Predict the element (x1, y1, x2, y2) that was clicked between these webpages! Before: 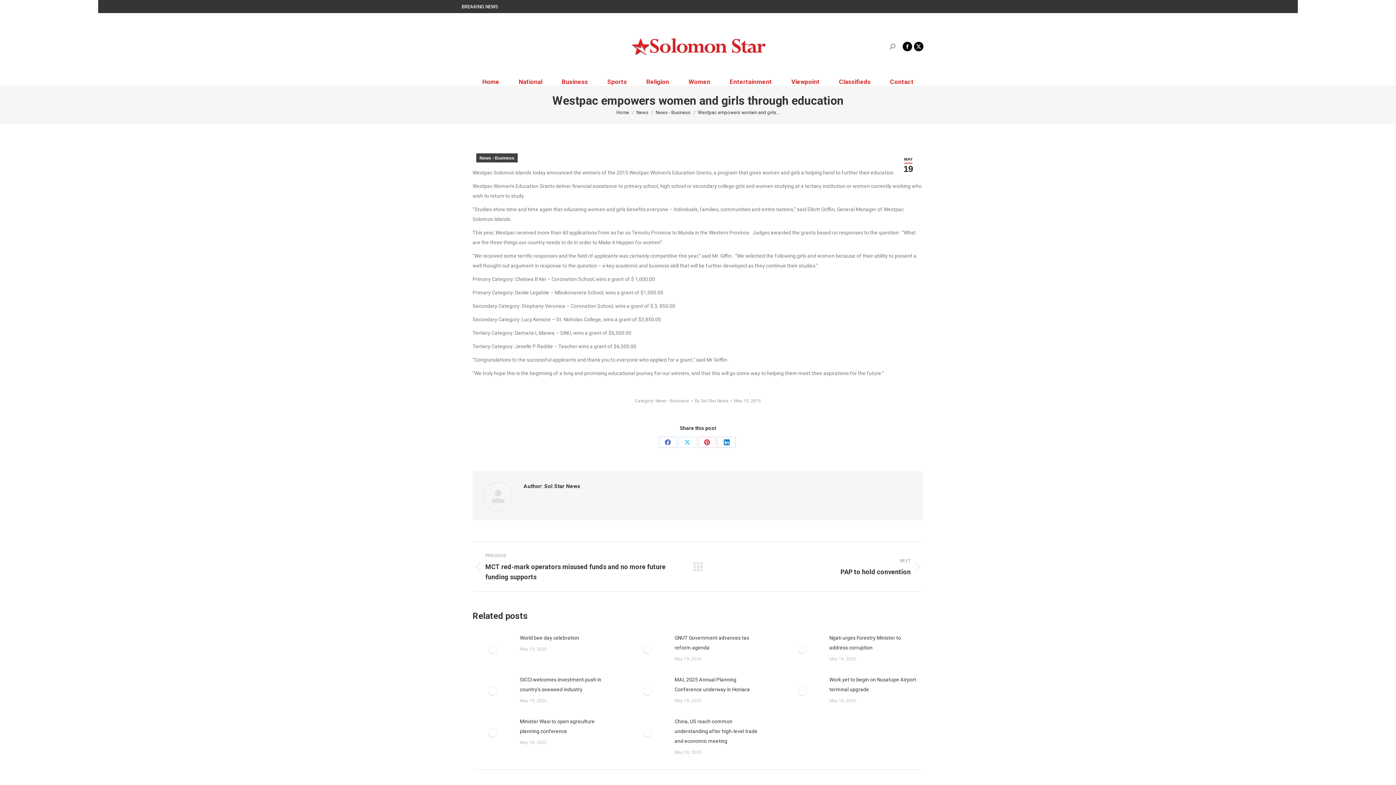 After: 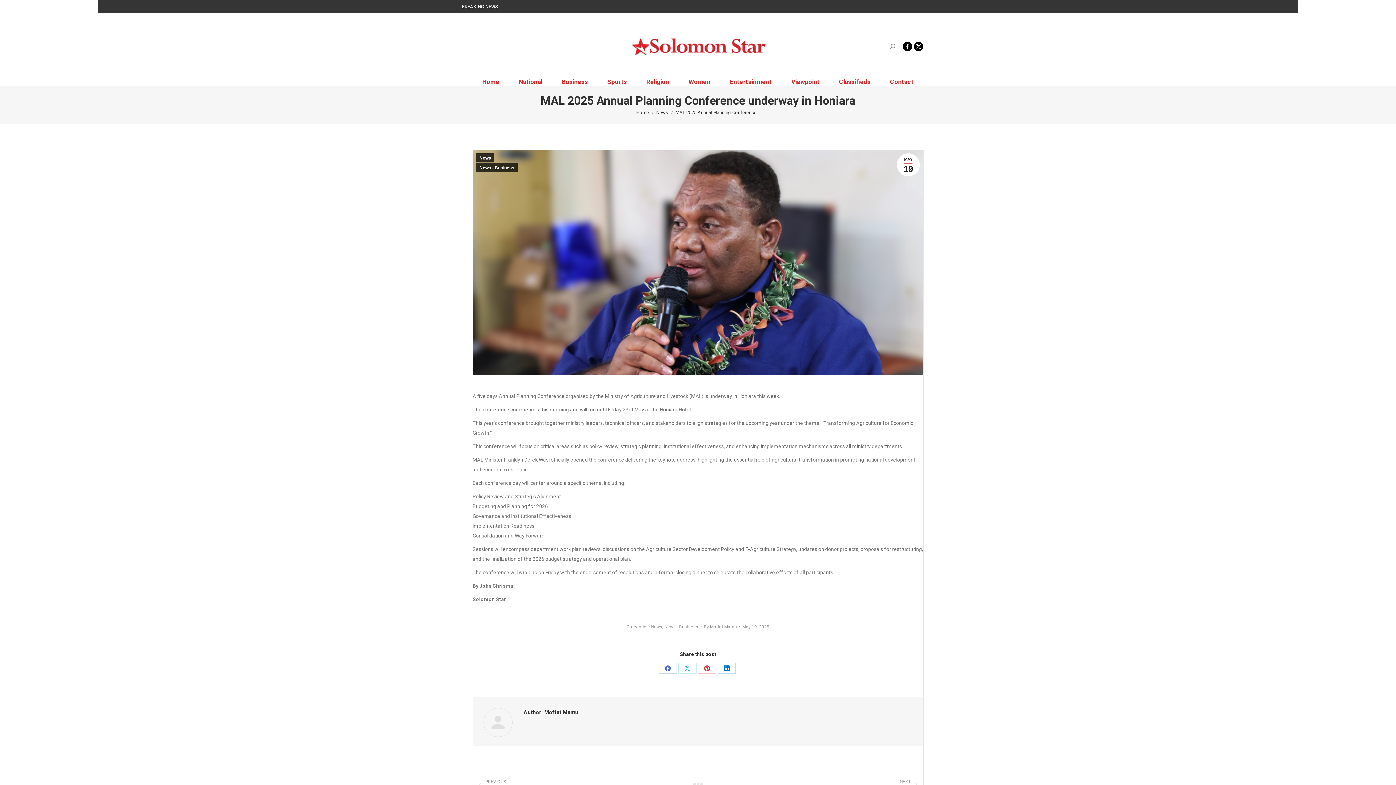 Action: label: MAL 2025 Annual Planning Conference underway in Honiara bbox: (674, 675, 764, 694)